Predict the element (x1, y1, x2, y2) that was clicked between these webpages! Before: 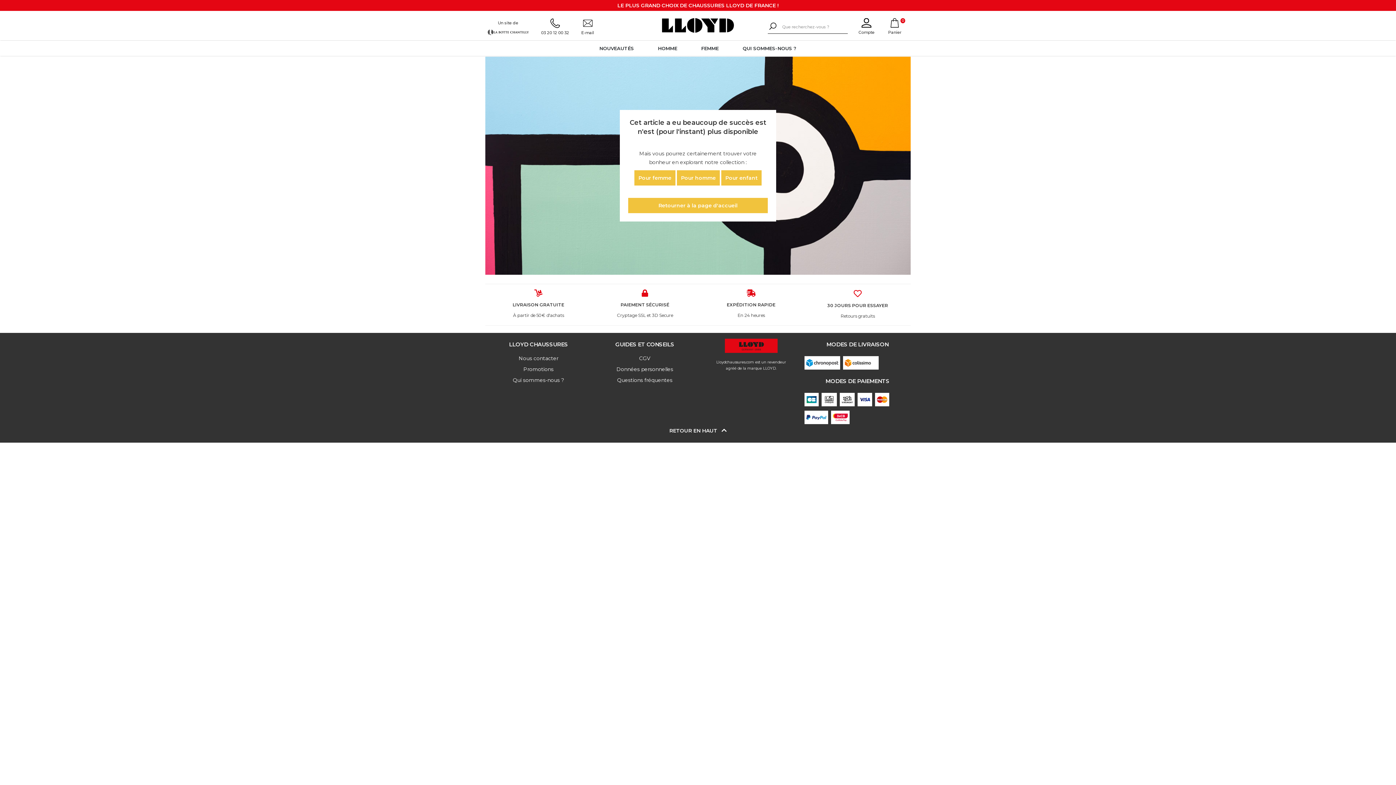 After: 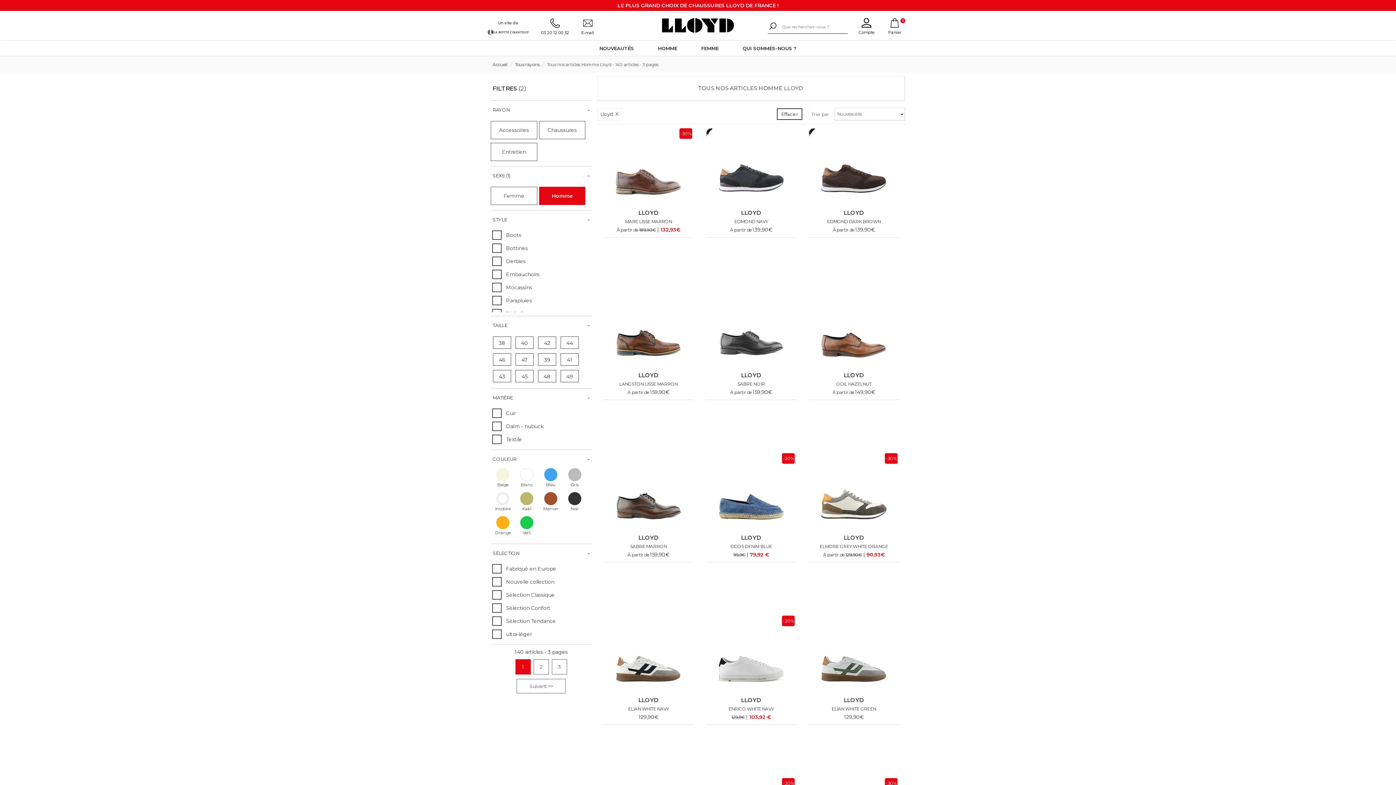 Action: label: Pour homme bbox: (677, 170, 720, 185)